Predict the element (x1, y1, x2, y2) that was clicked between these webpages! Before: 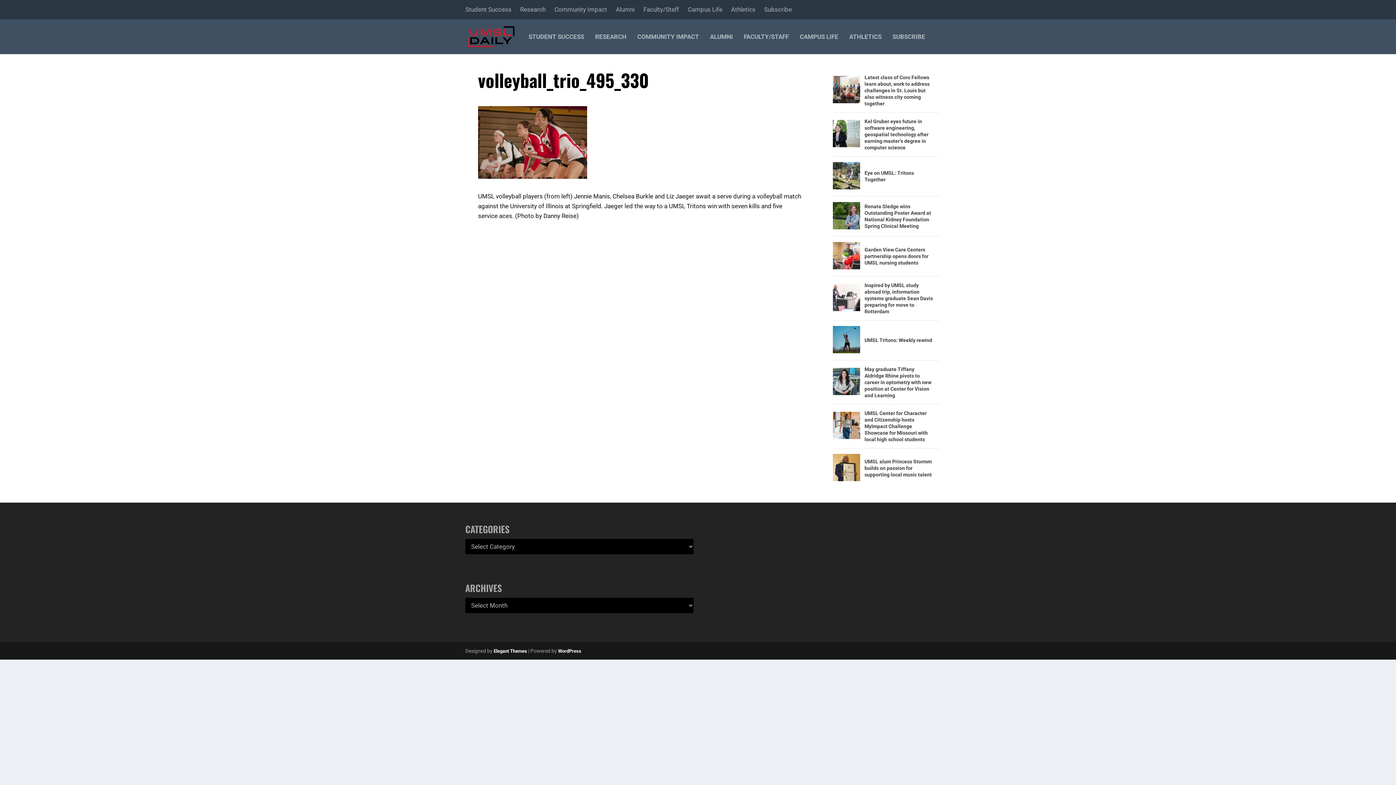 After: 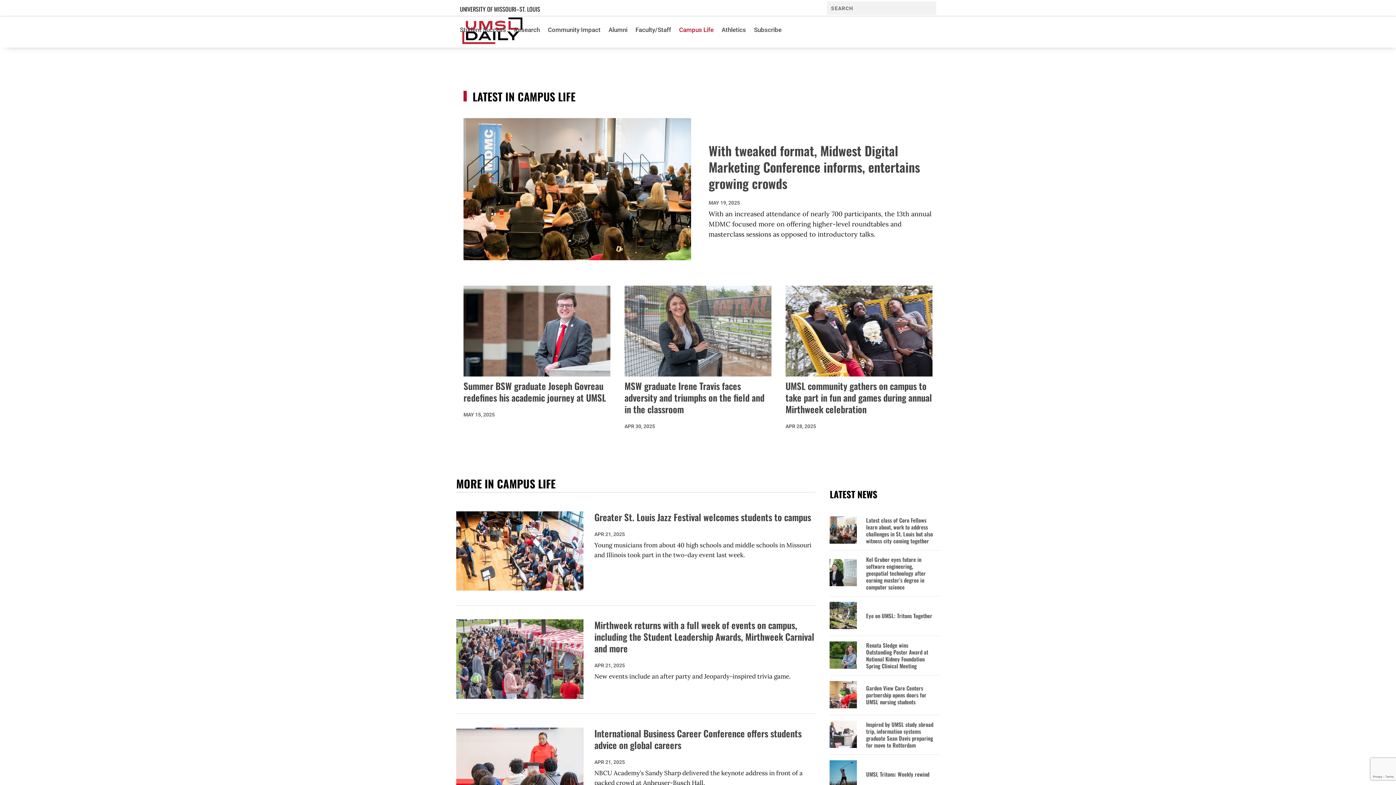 Action: label: Campus Life bbox: (688, 0, 722, 19)